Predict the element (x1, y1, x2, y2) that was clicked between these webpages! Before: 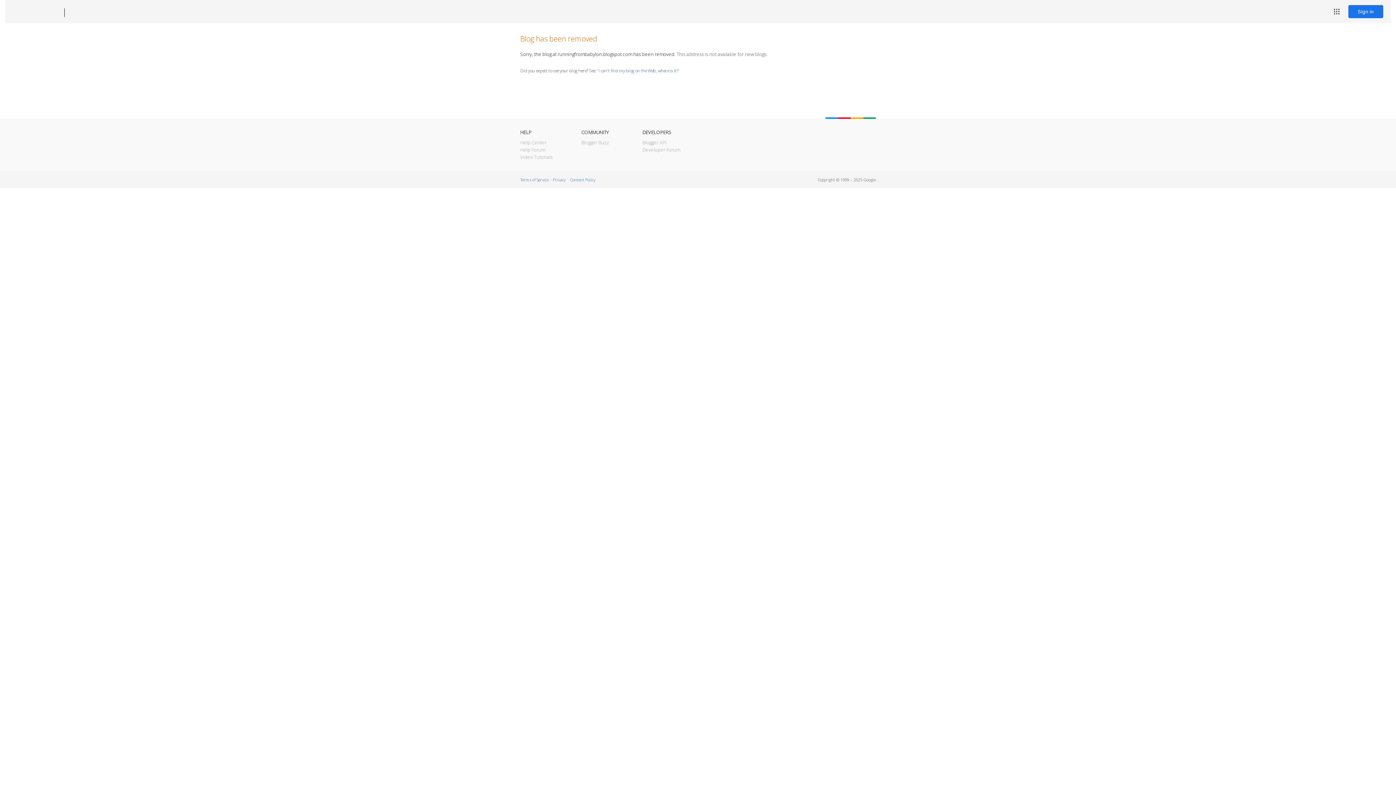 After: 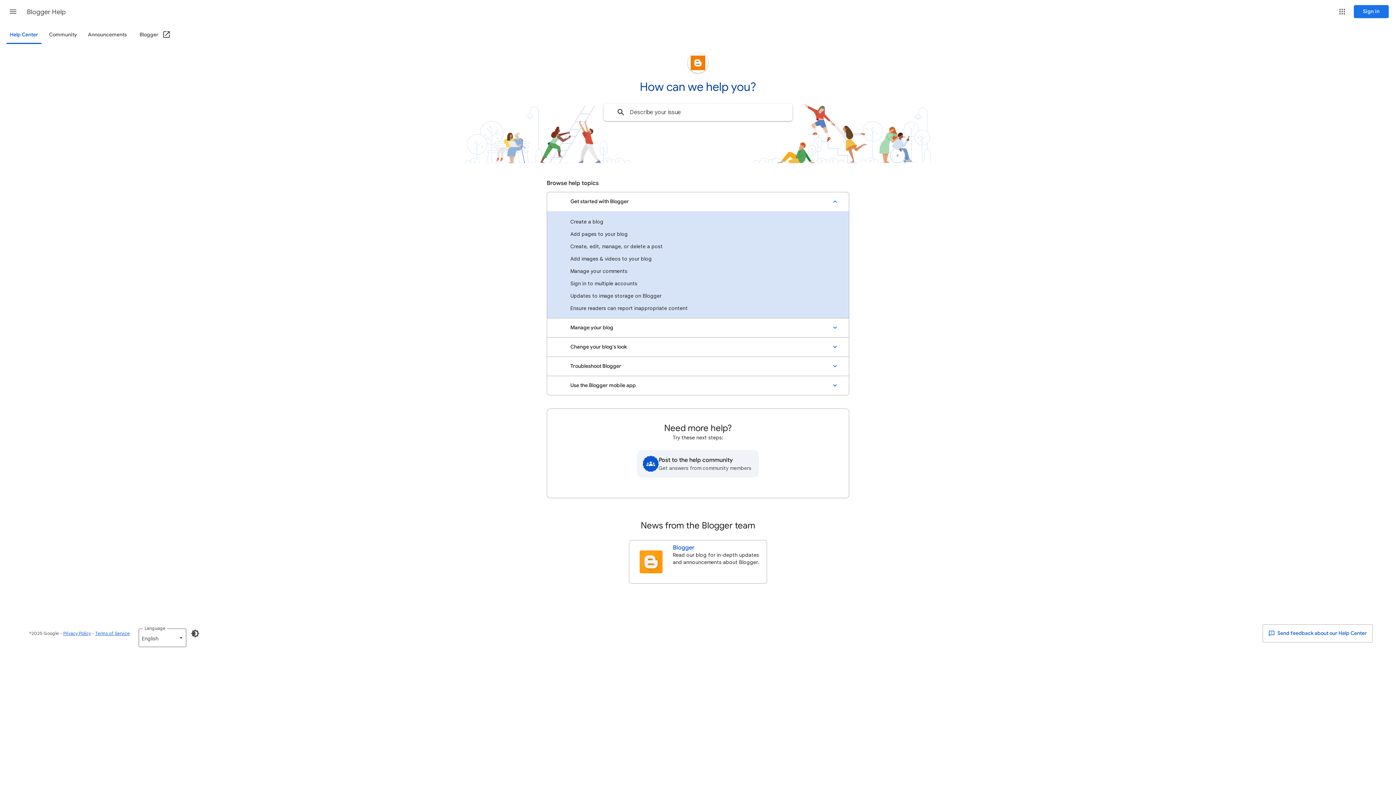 Action: label: Help Center bbox: (520, 139, 546, 145)